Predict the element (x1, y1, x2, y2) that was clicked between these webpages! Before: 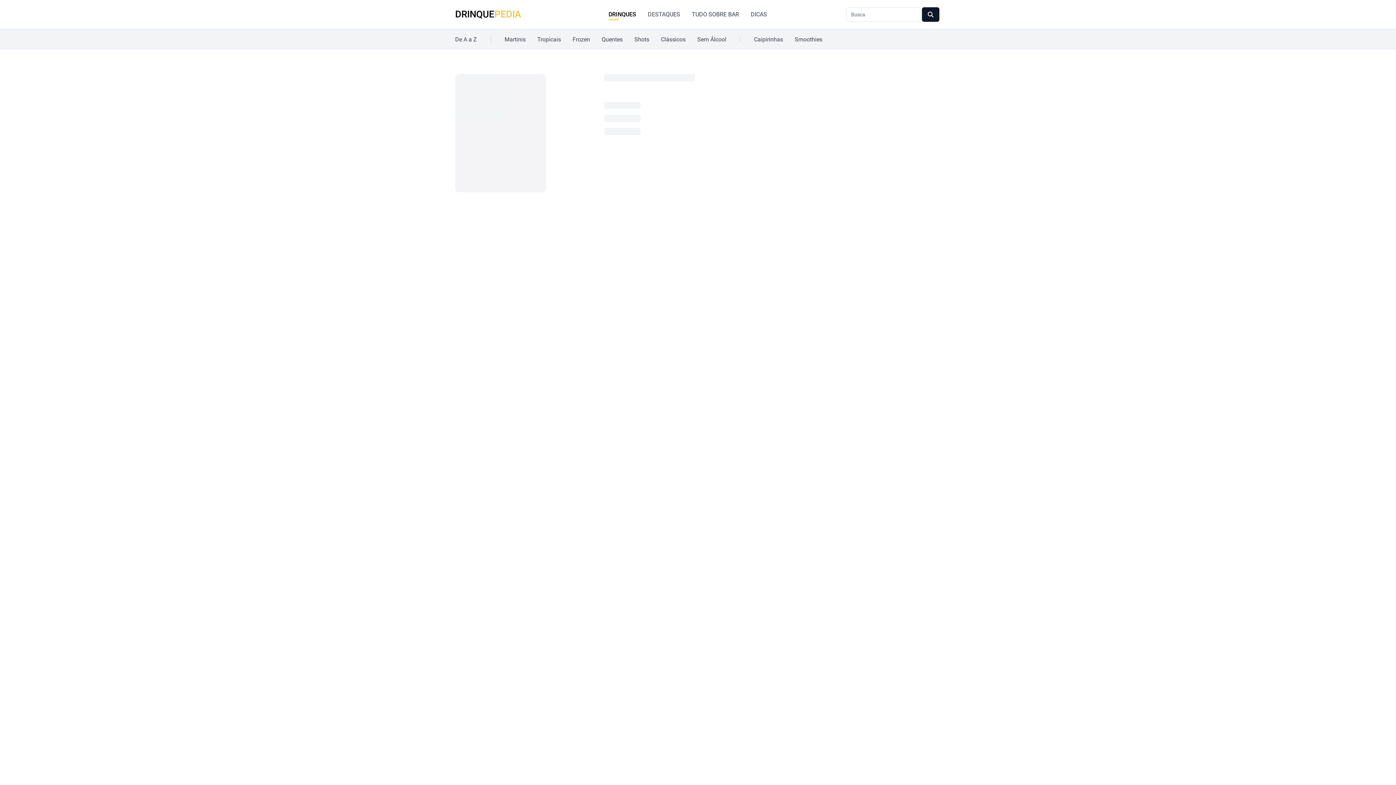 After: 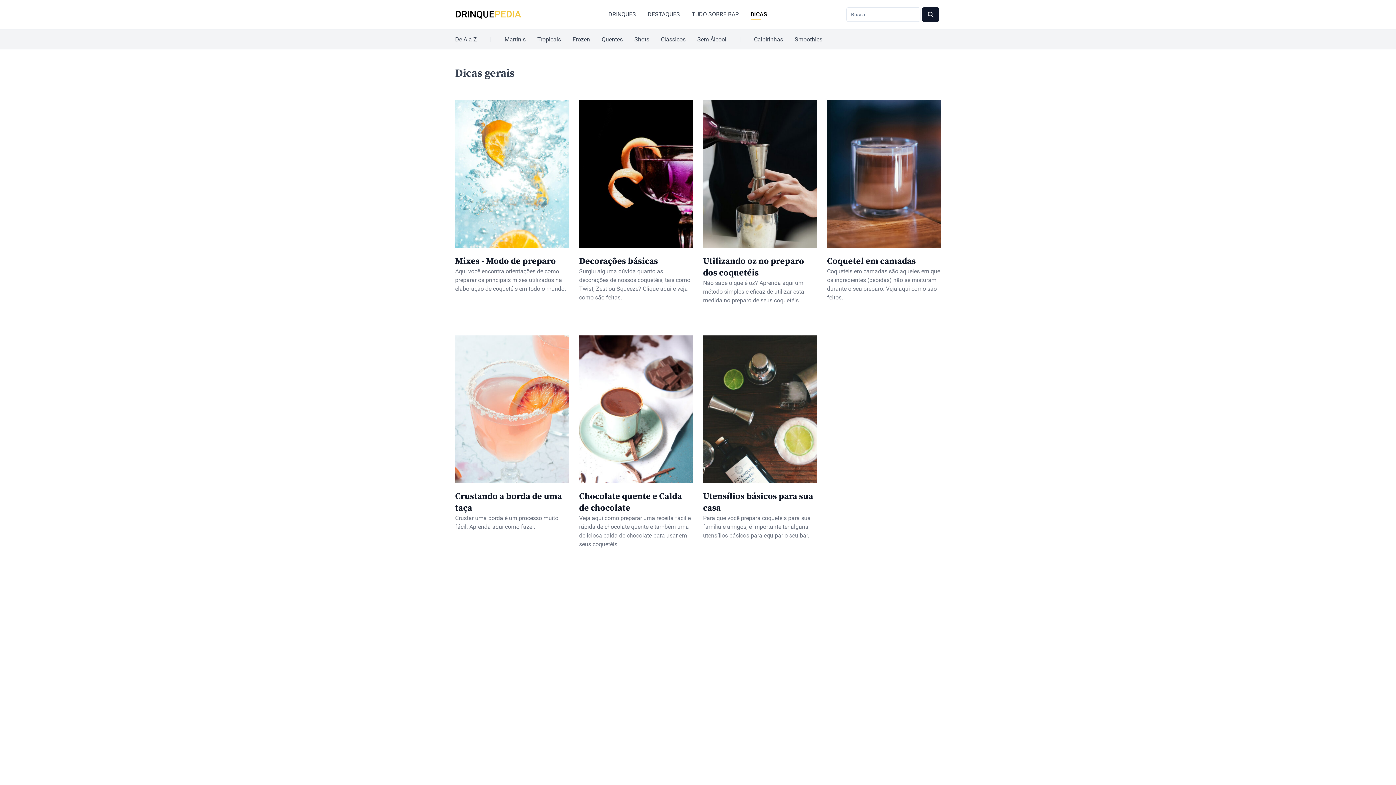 Action: label: DICAS bbox: (750, 5, 767, 23)